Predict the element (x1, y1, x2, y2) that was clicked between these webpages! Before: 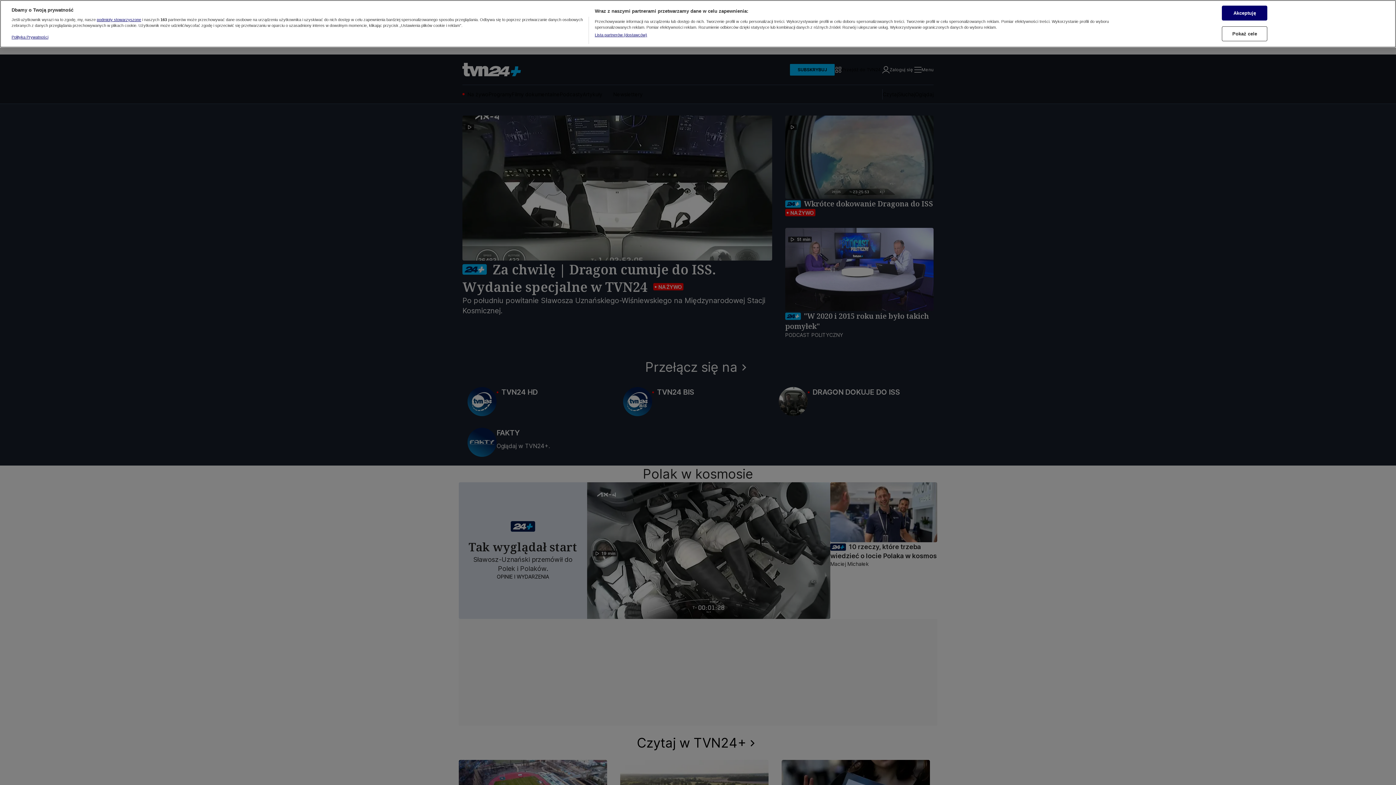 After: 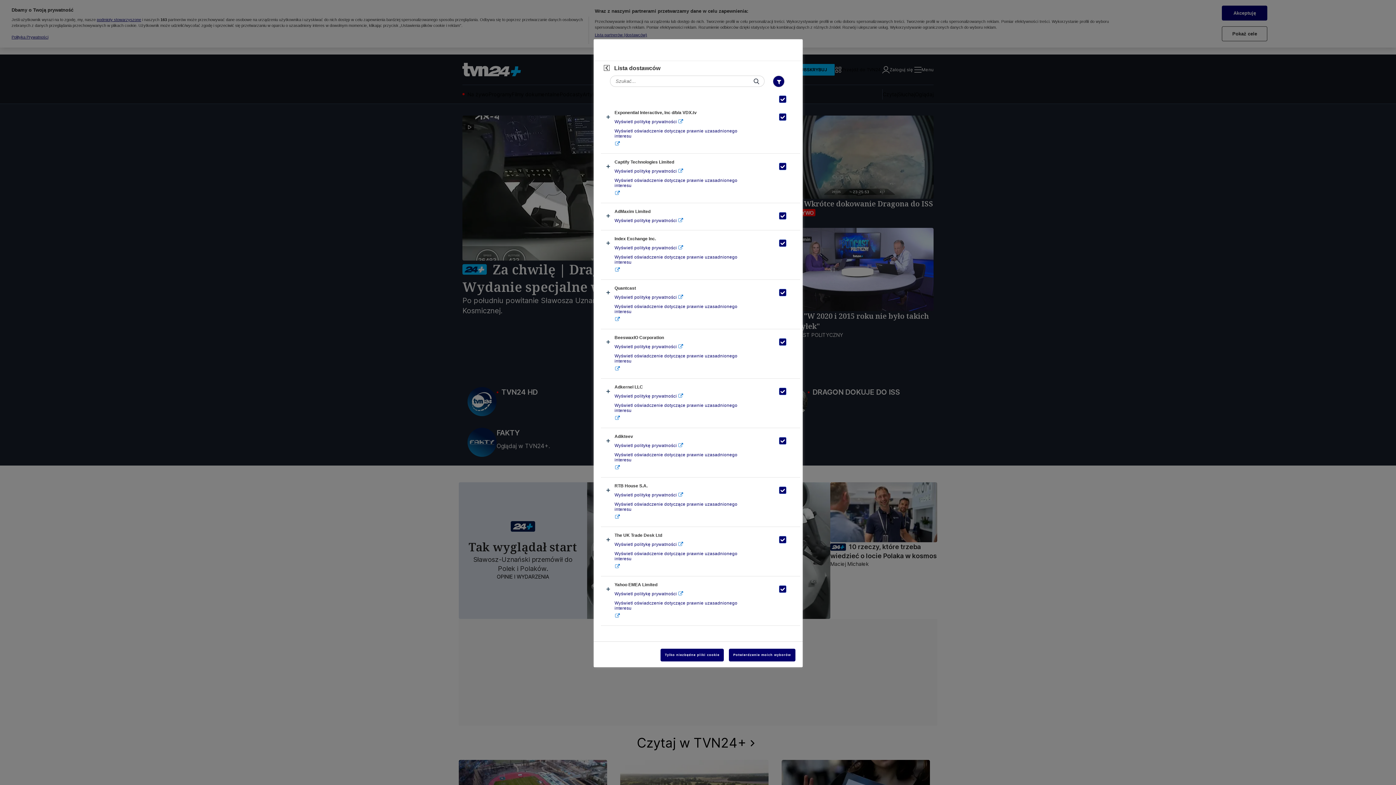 Action: label: Lista partnerów (dostawców) bbox: (594, 32, 647, 37)